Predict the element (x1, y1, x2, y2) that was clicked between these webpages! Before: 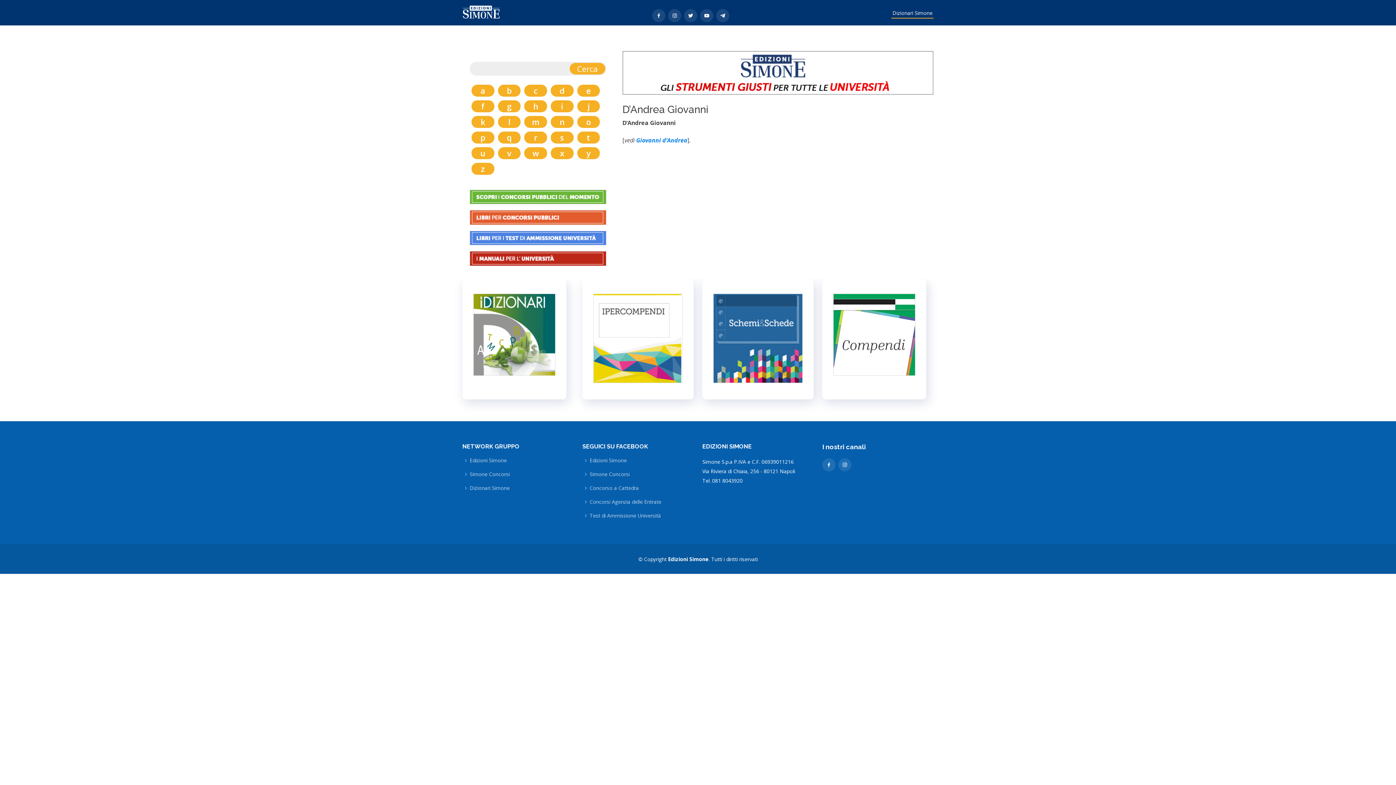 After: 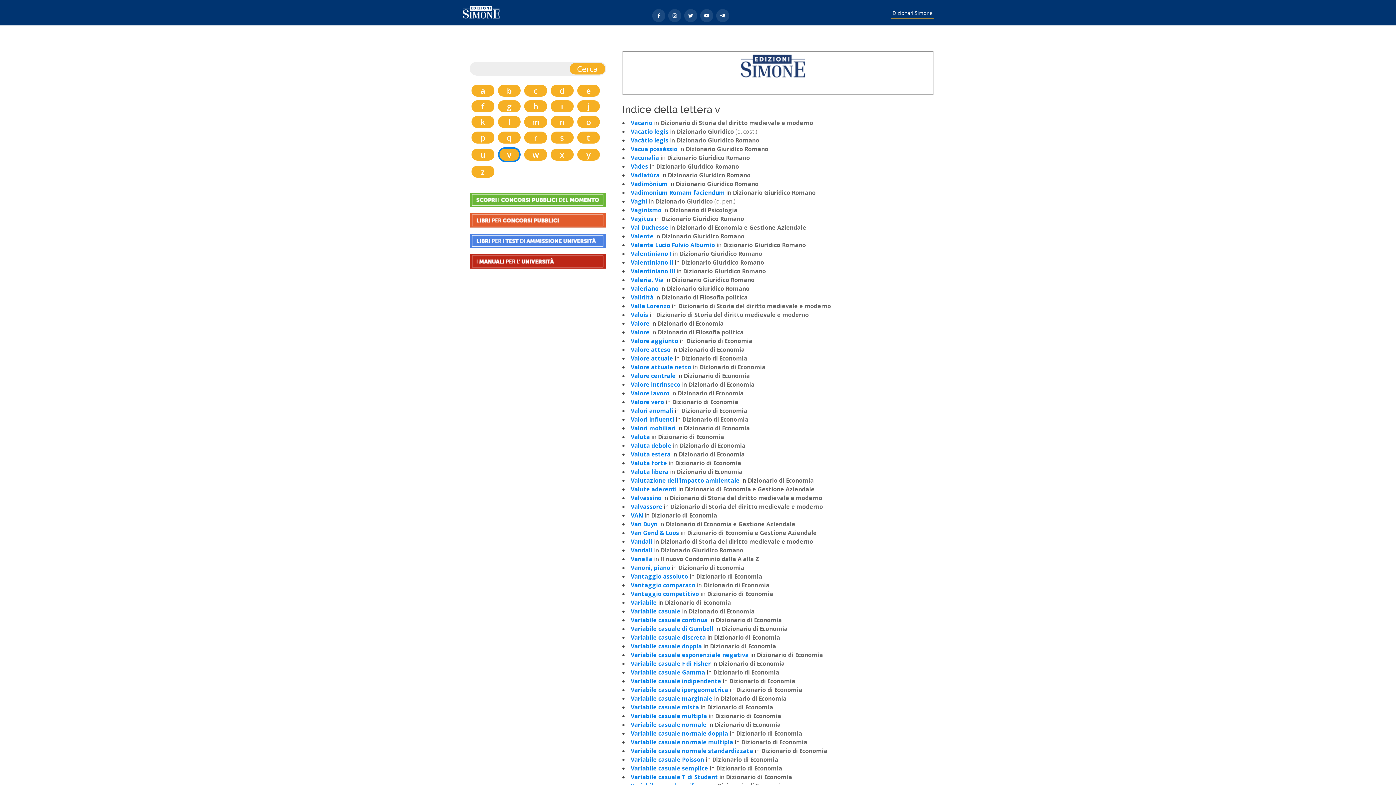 Action: label: v bbox: (507, 140, 511, 165)